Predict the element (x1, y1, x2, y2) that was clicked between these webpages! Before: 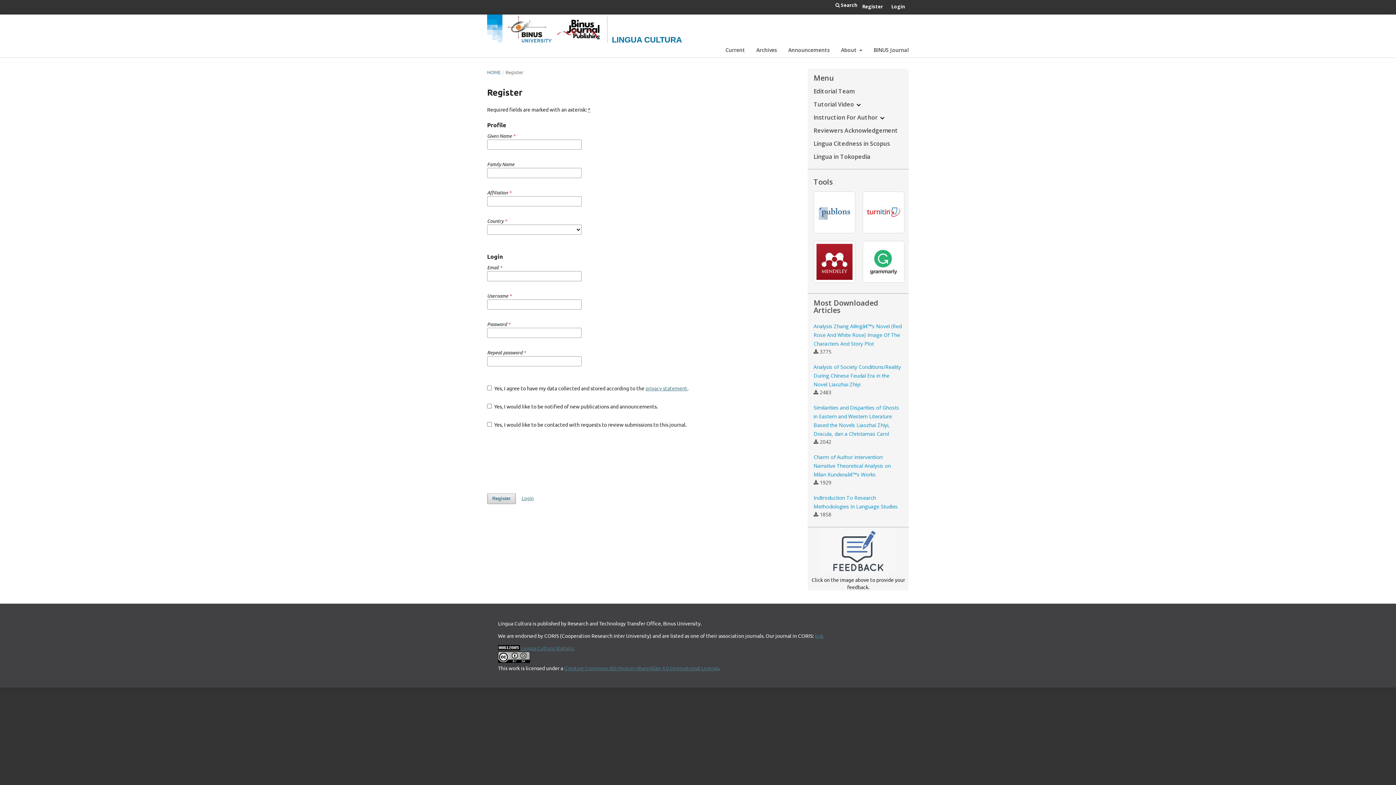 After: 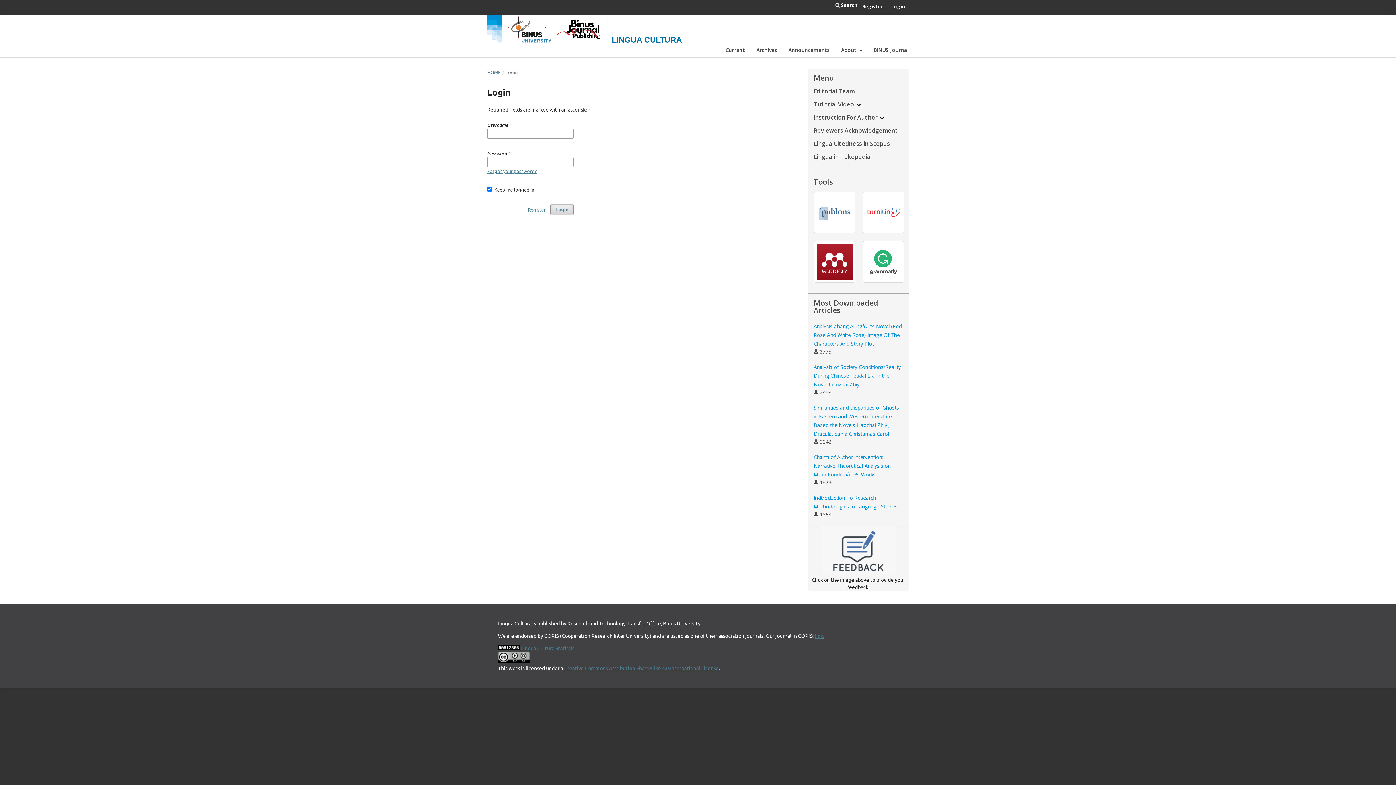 Action: bbox: (888, 1, 905, 12) label: Login